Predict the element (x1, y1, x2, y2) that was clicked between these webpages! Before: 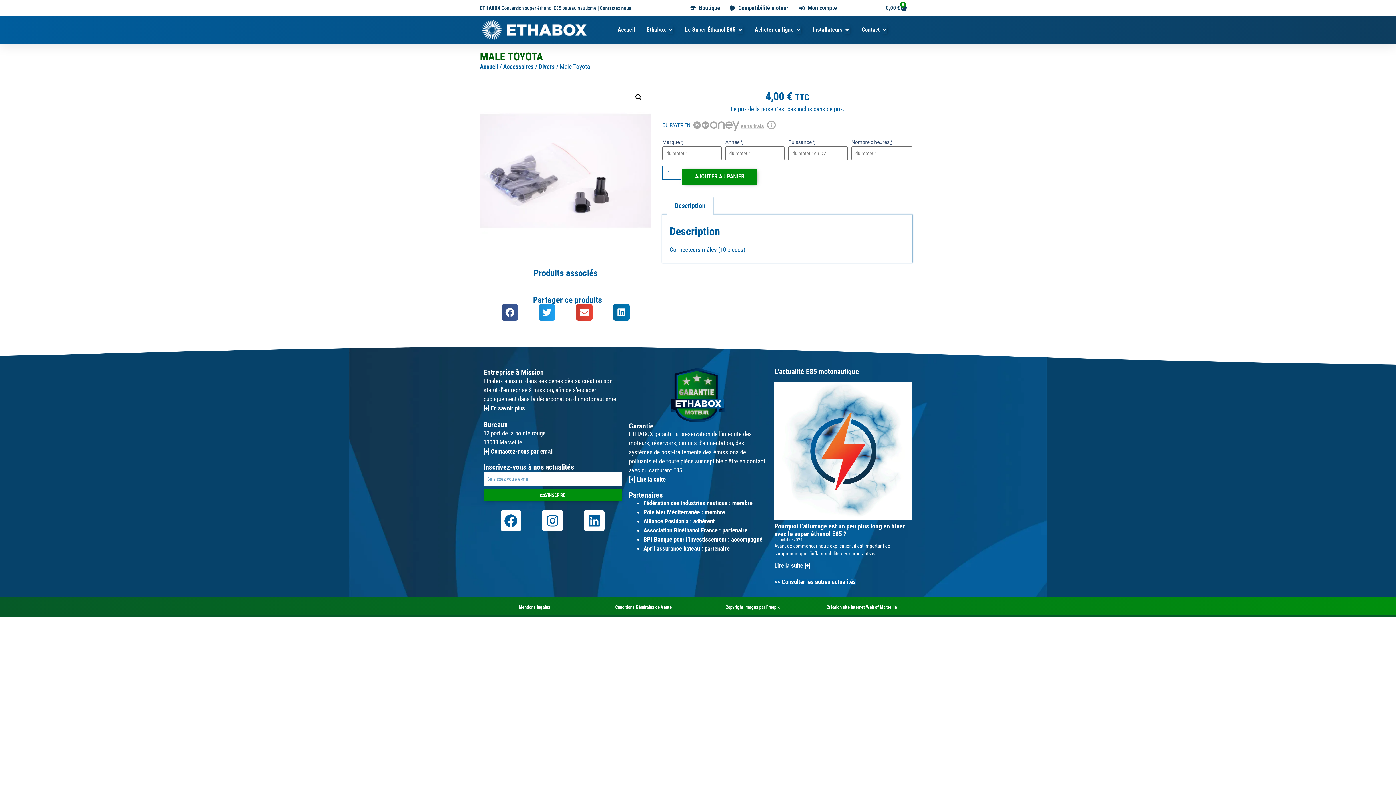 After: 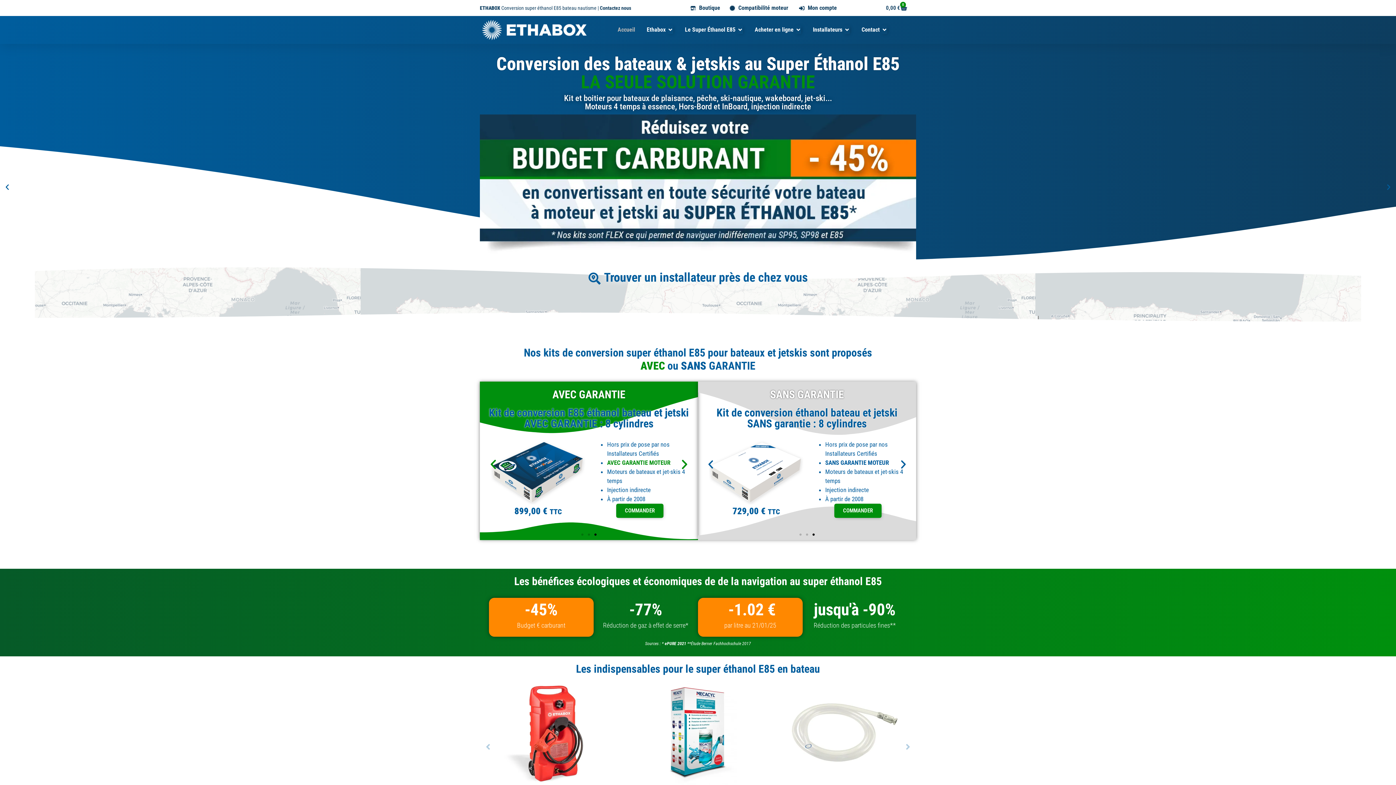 Action: bbox: (617, 25, 635, 34) label: Accueil